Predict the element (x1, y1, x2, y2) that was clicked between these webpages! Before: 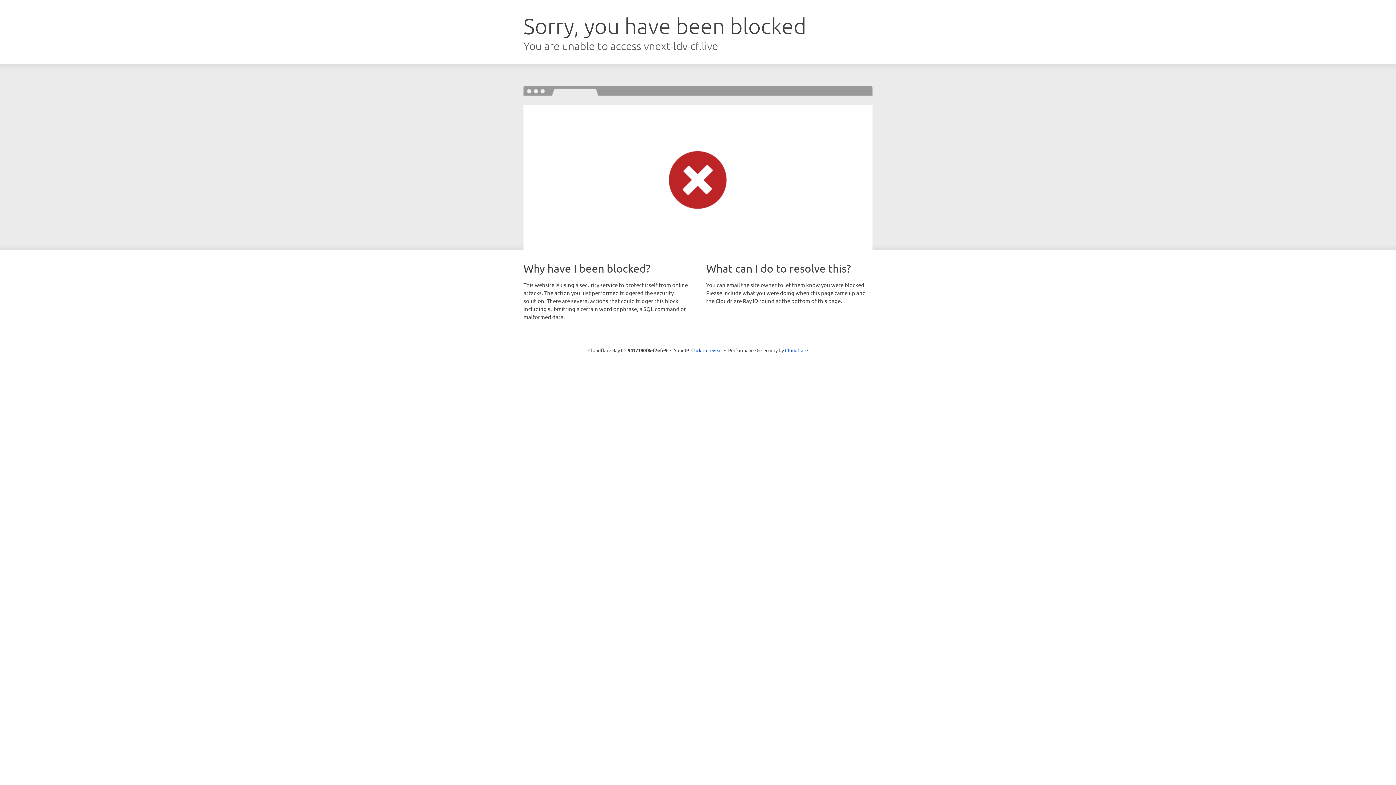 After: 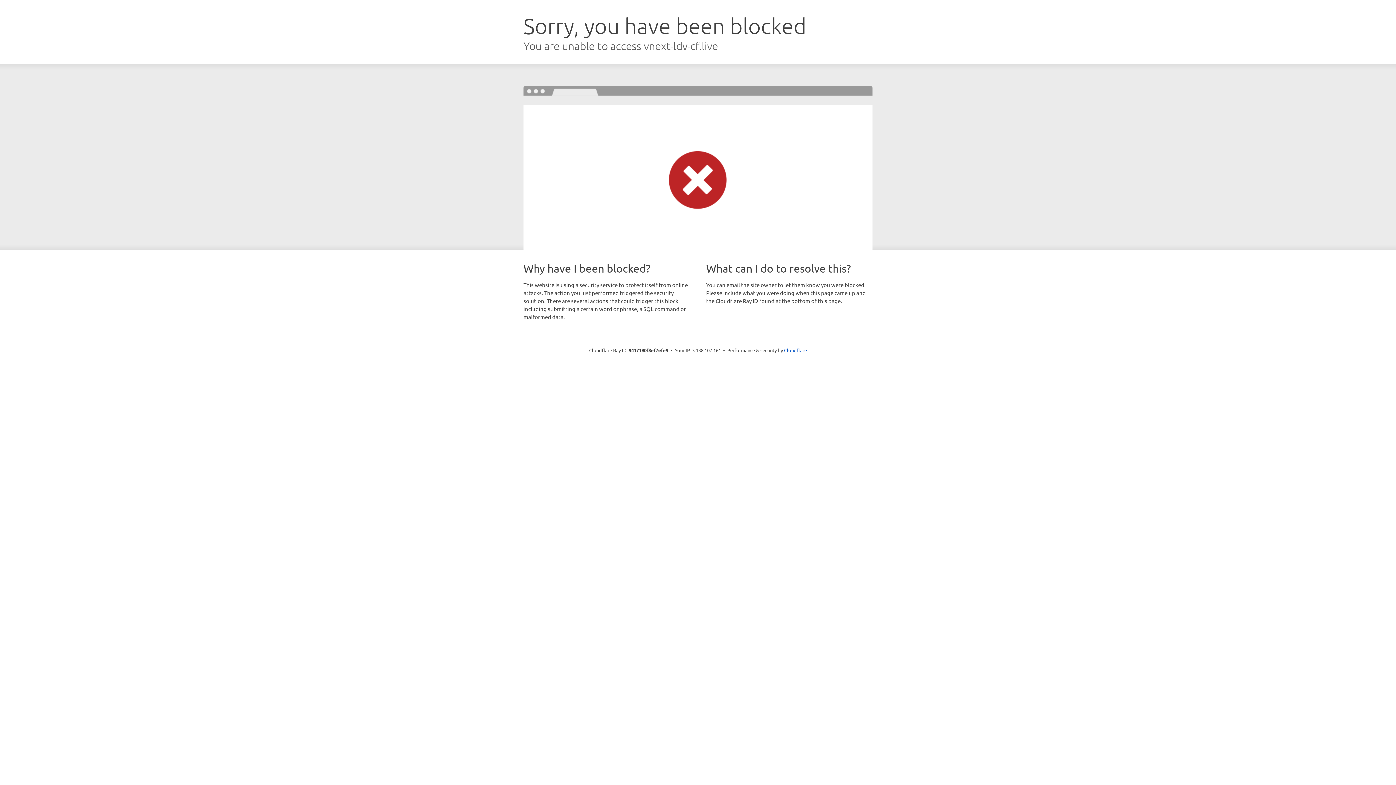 Action: label: Click to reveal bbox: (691, 346, 722, 353)